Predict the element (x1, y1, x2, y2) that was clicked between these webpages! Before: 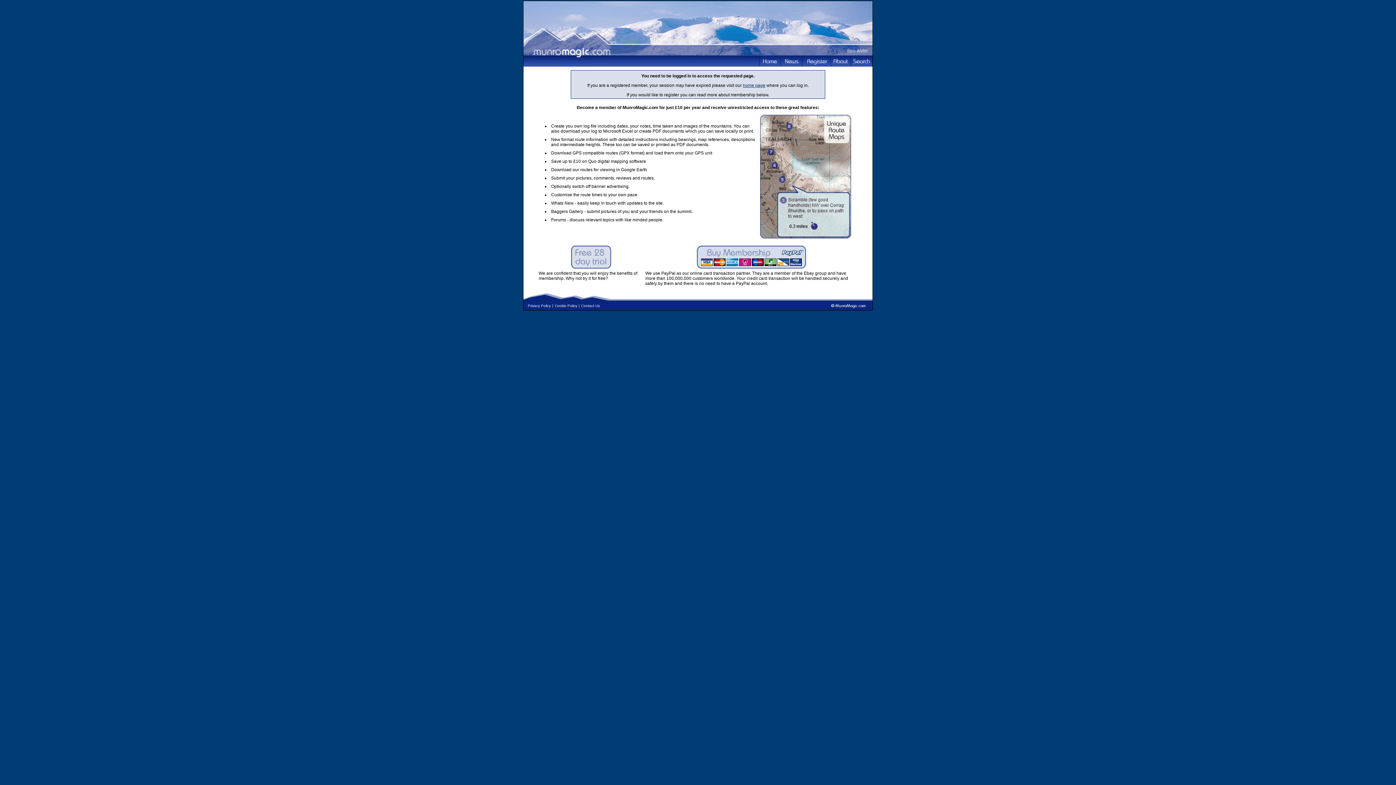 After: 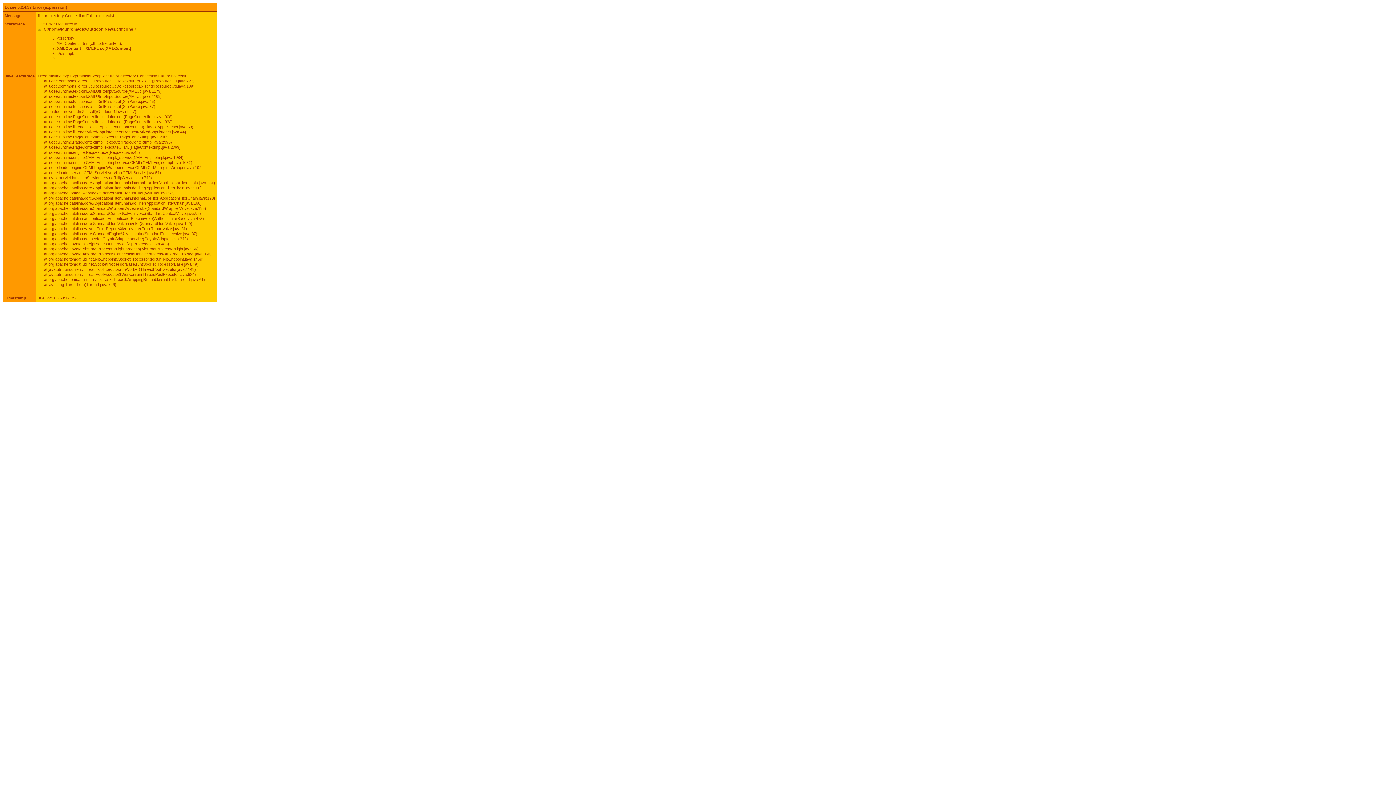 Action: bbox: (780, 55, 802, 66)